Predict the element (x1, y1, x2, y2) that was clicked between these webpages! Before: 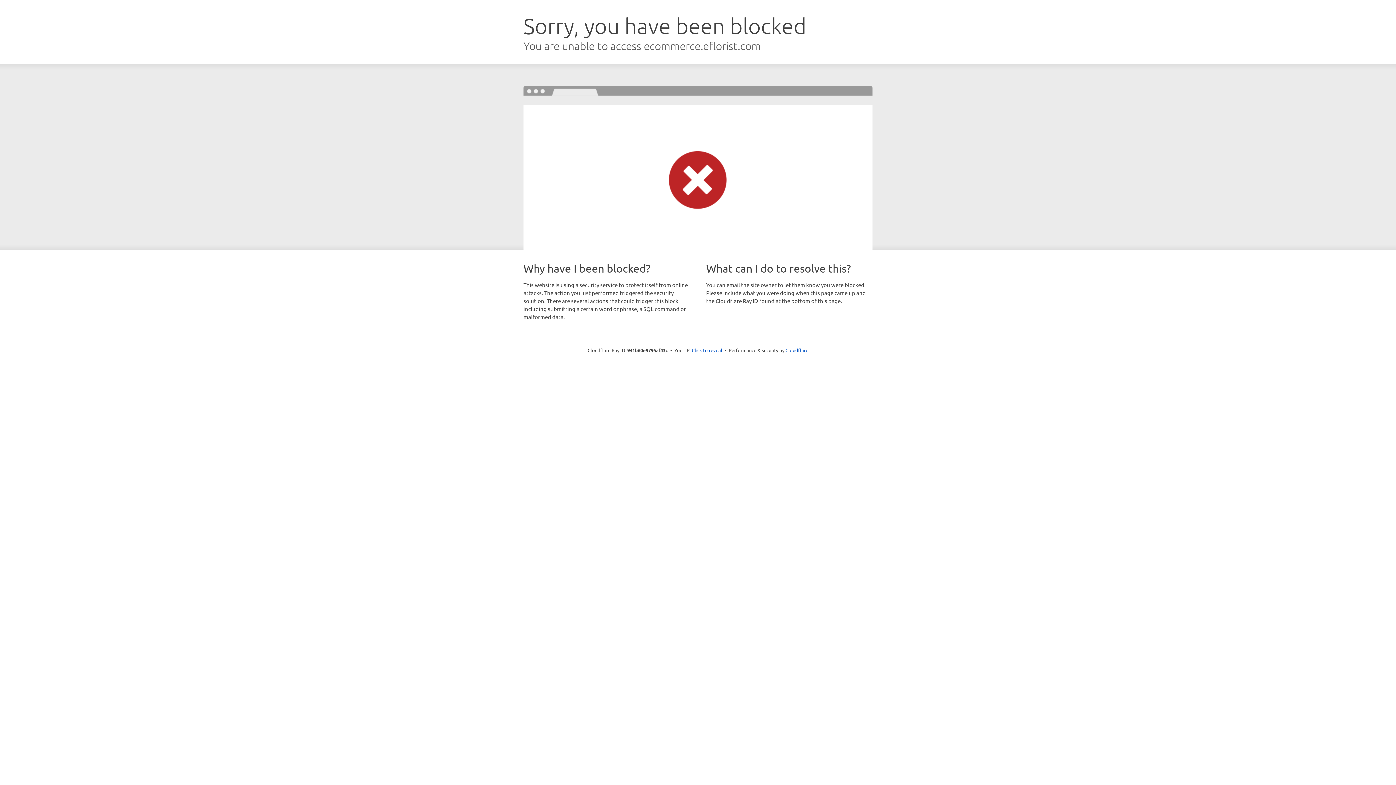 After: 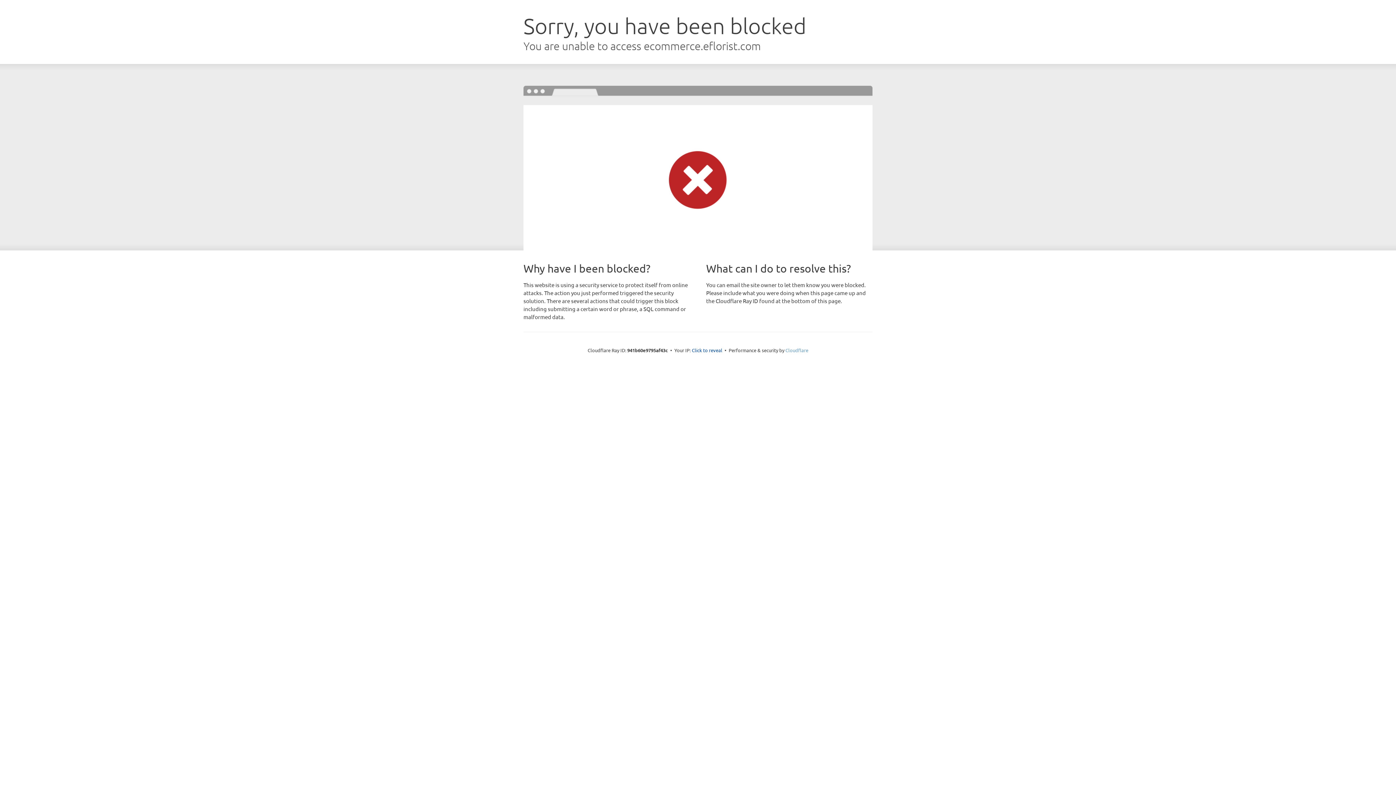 Action: label: Cloudflare bbox: (785, 347, 808, 353)